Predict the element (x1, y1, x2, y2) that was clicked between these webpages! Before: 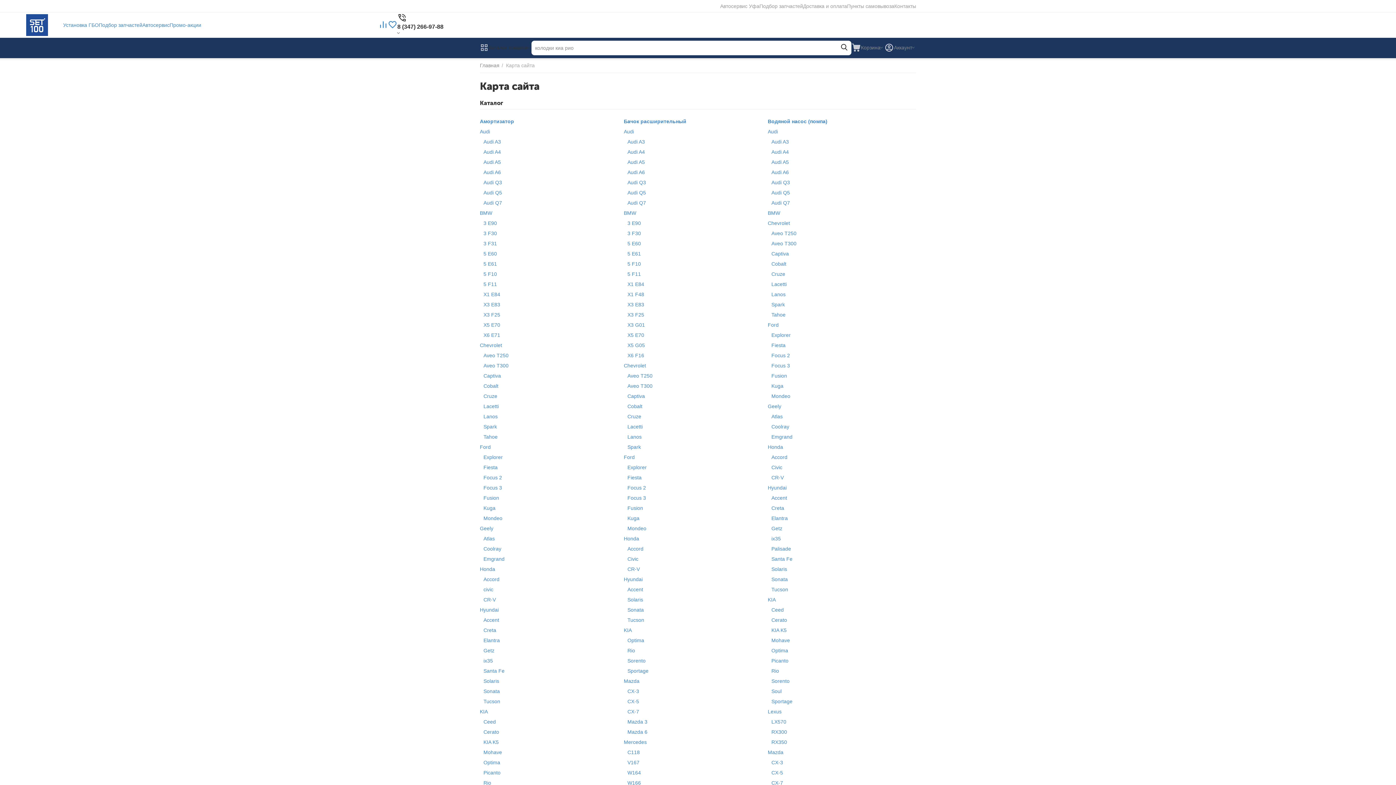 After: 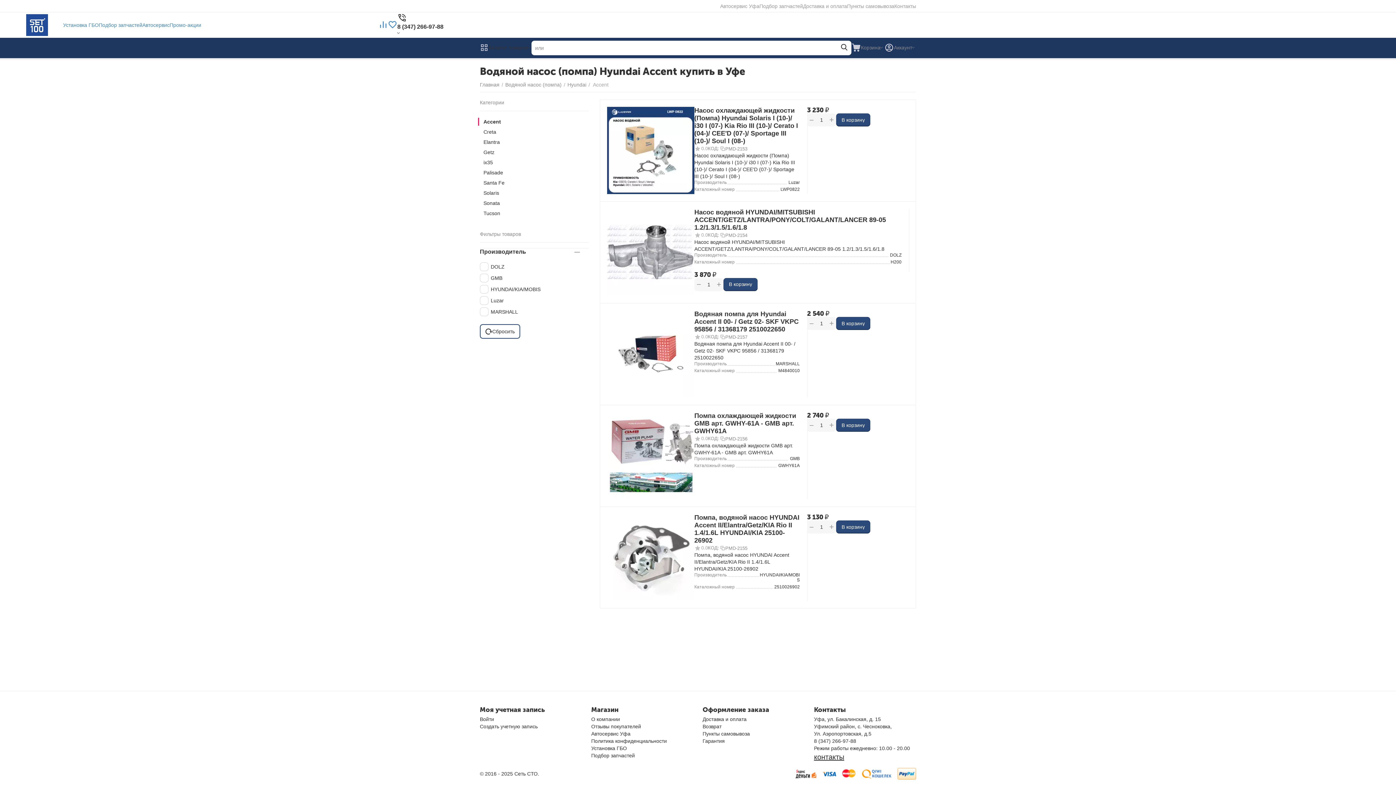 Action: label: Accent bbox: (771, 495, 787, 501)